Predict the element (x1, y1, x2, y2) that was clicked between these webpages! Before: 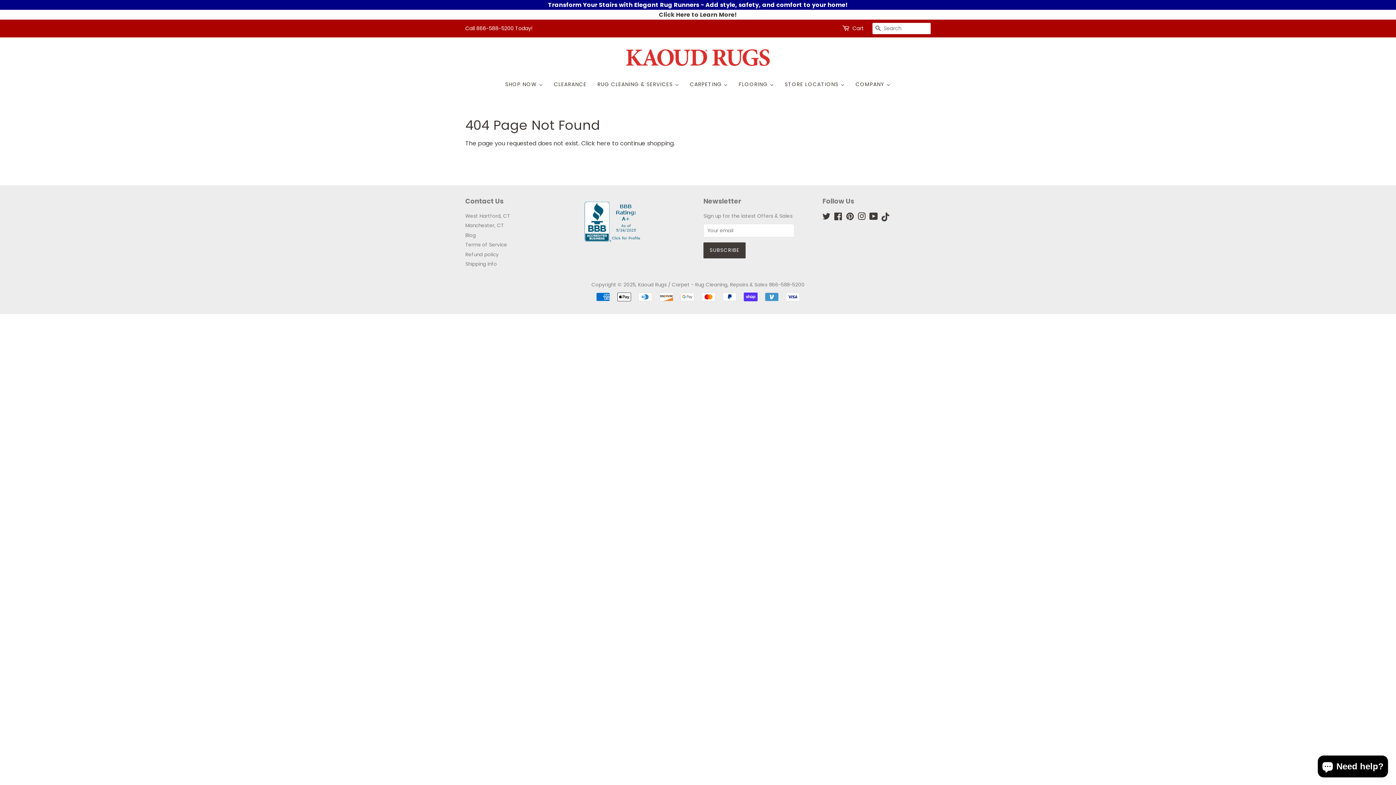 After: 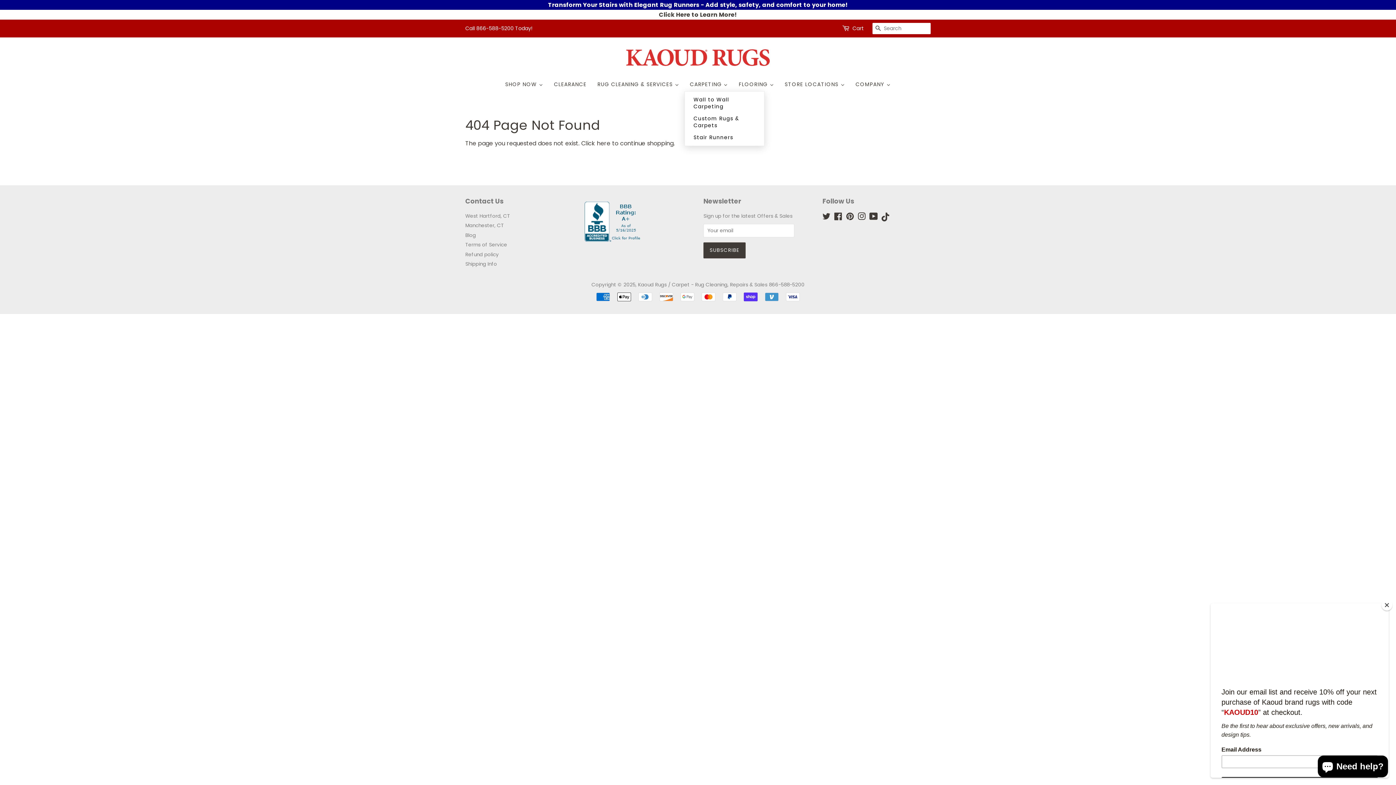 Action: bbox: (684, 77, 733, 91) label: CARPETING